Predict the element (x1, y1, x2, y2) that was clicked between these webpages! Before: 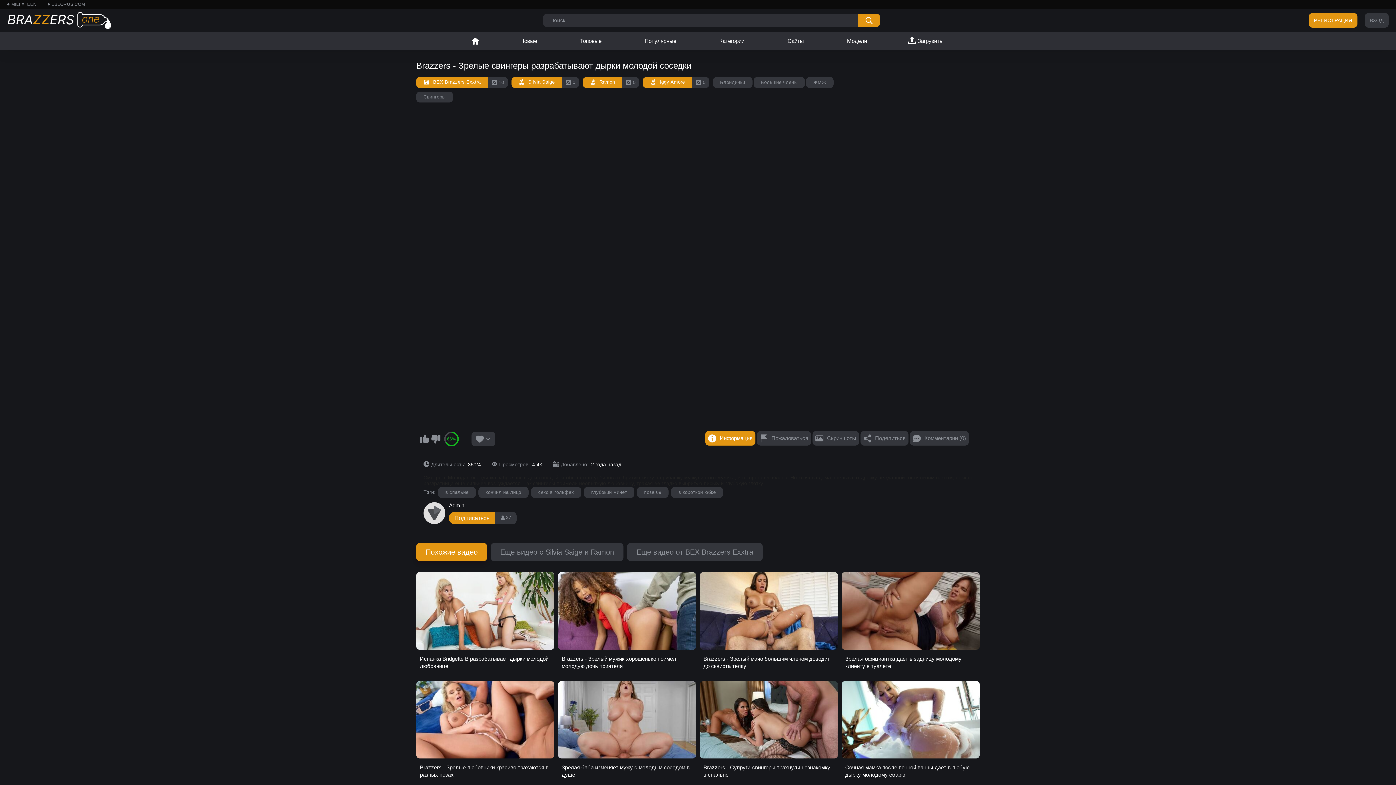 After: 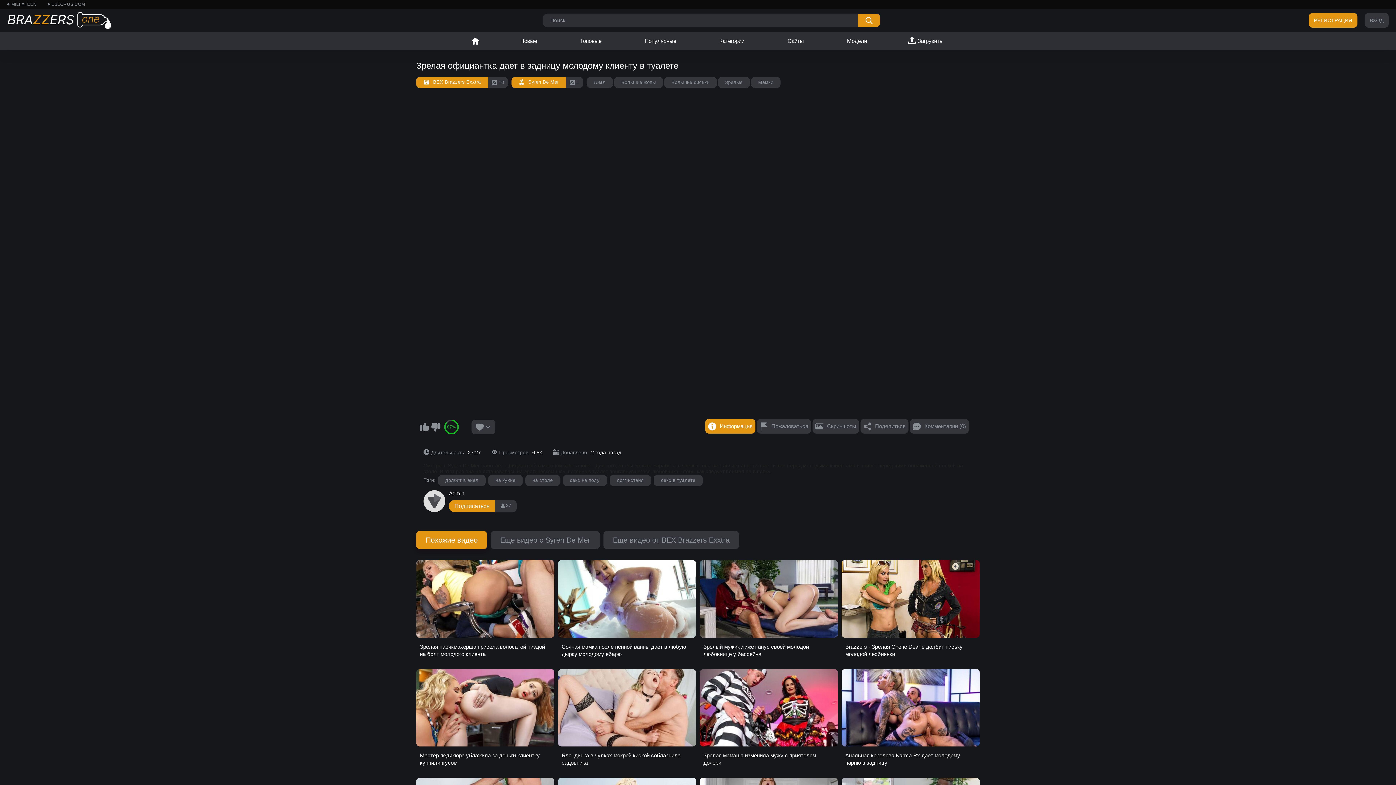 Action: bbox: (841, 572, 980, 670) label: Зрелая официантка дает в задницу молодому клиенту в туалете